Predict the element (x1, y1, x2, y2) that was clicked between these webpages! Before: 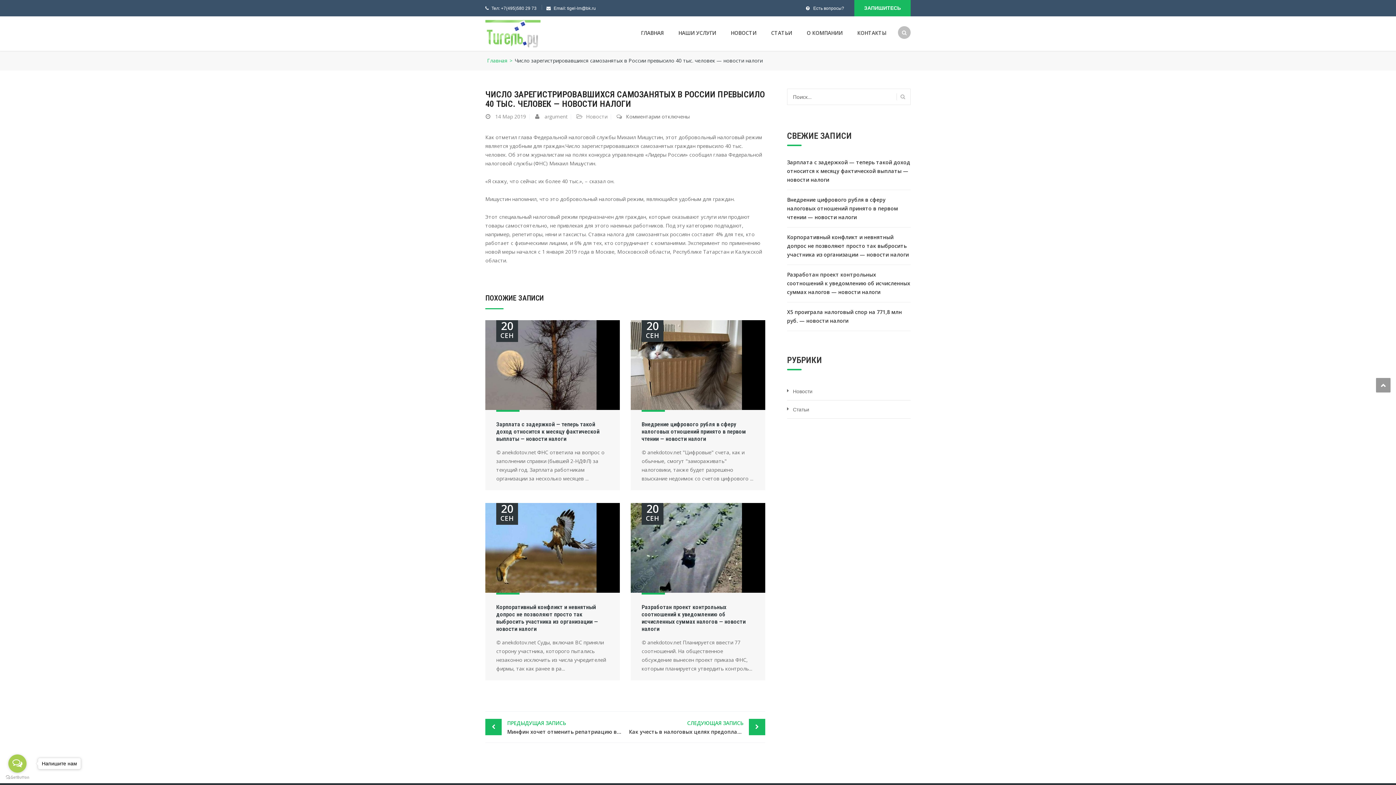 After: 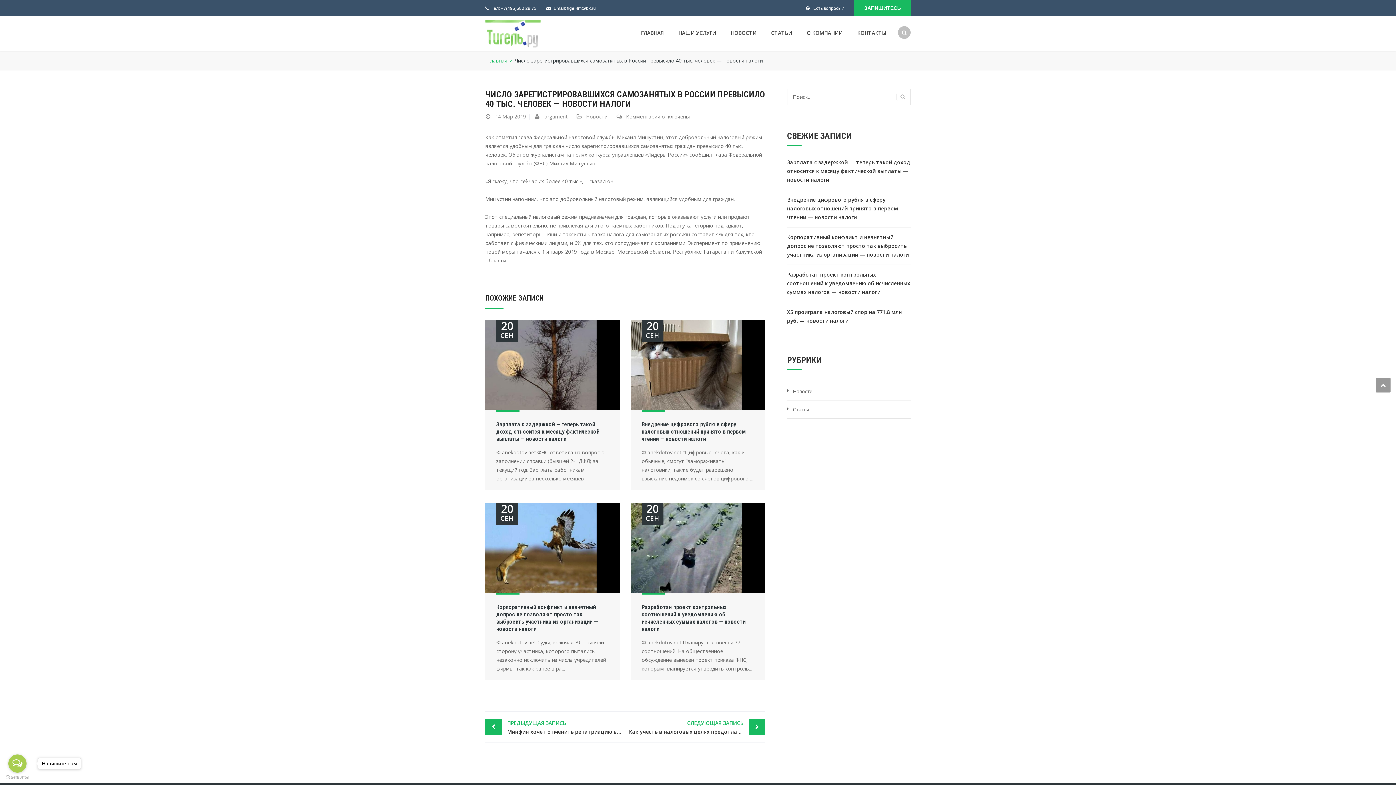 Action: label: Go to GetButton.io website bbox: (5, 775, 29, 780)